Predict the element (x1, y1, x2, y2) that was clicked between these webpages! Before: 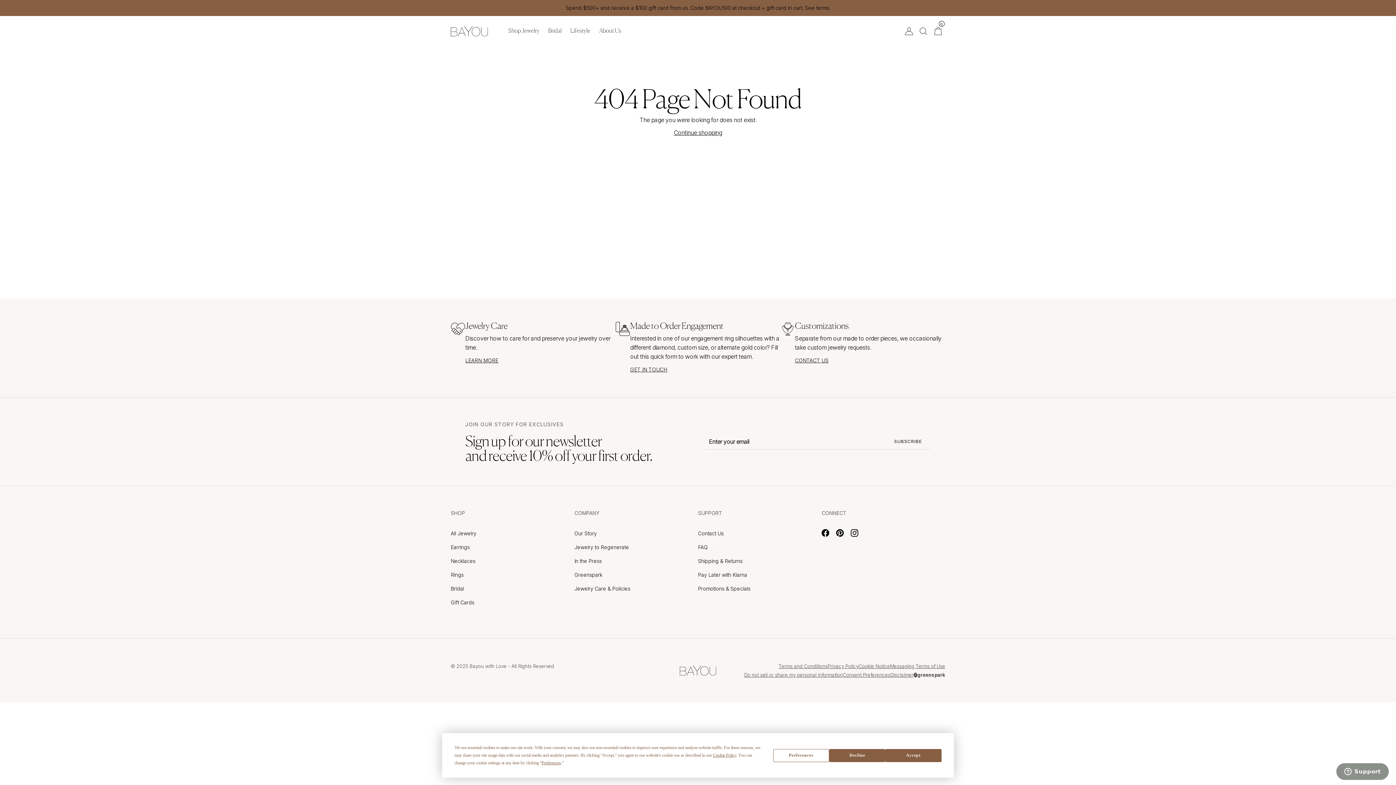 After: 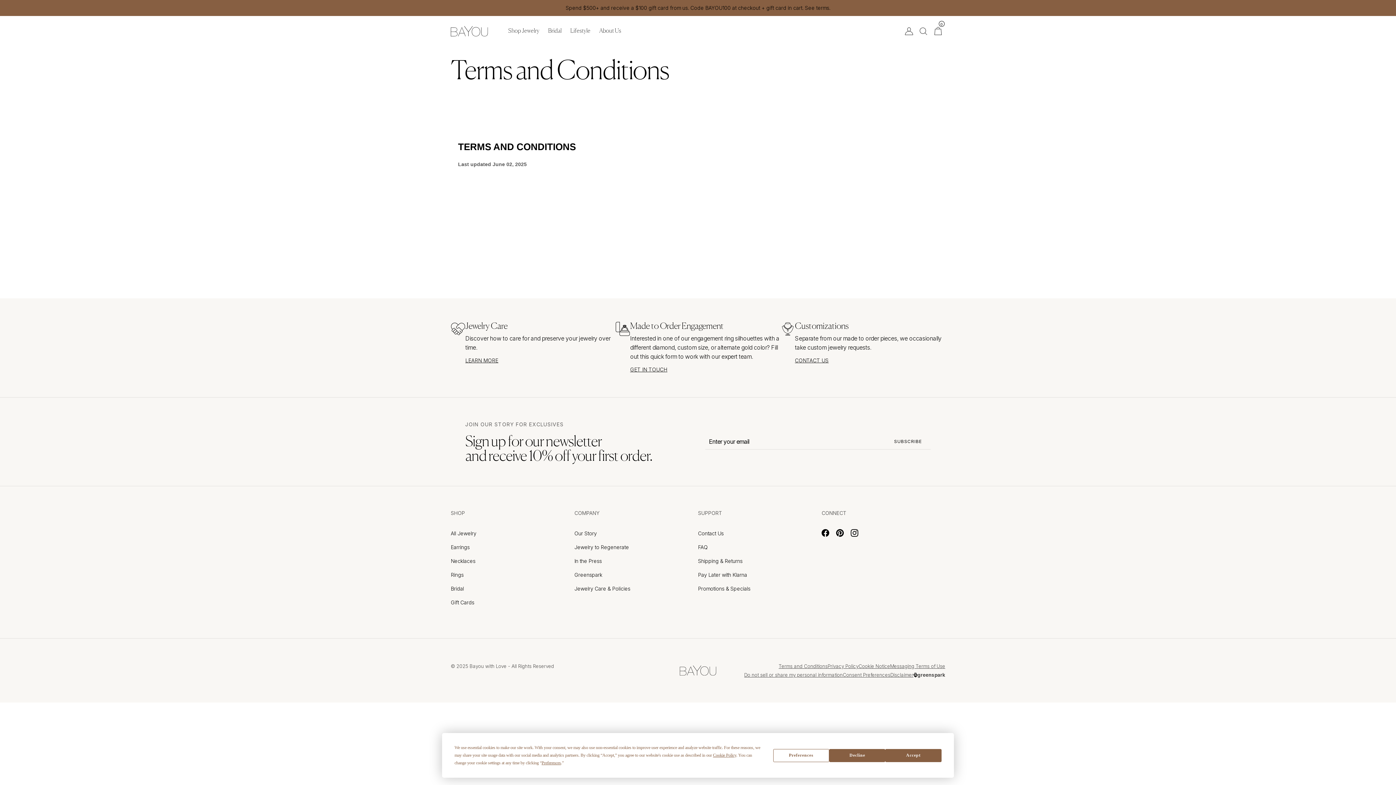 Action: label: Terms and Conditions bbox: (778, 662, 827, 670)